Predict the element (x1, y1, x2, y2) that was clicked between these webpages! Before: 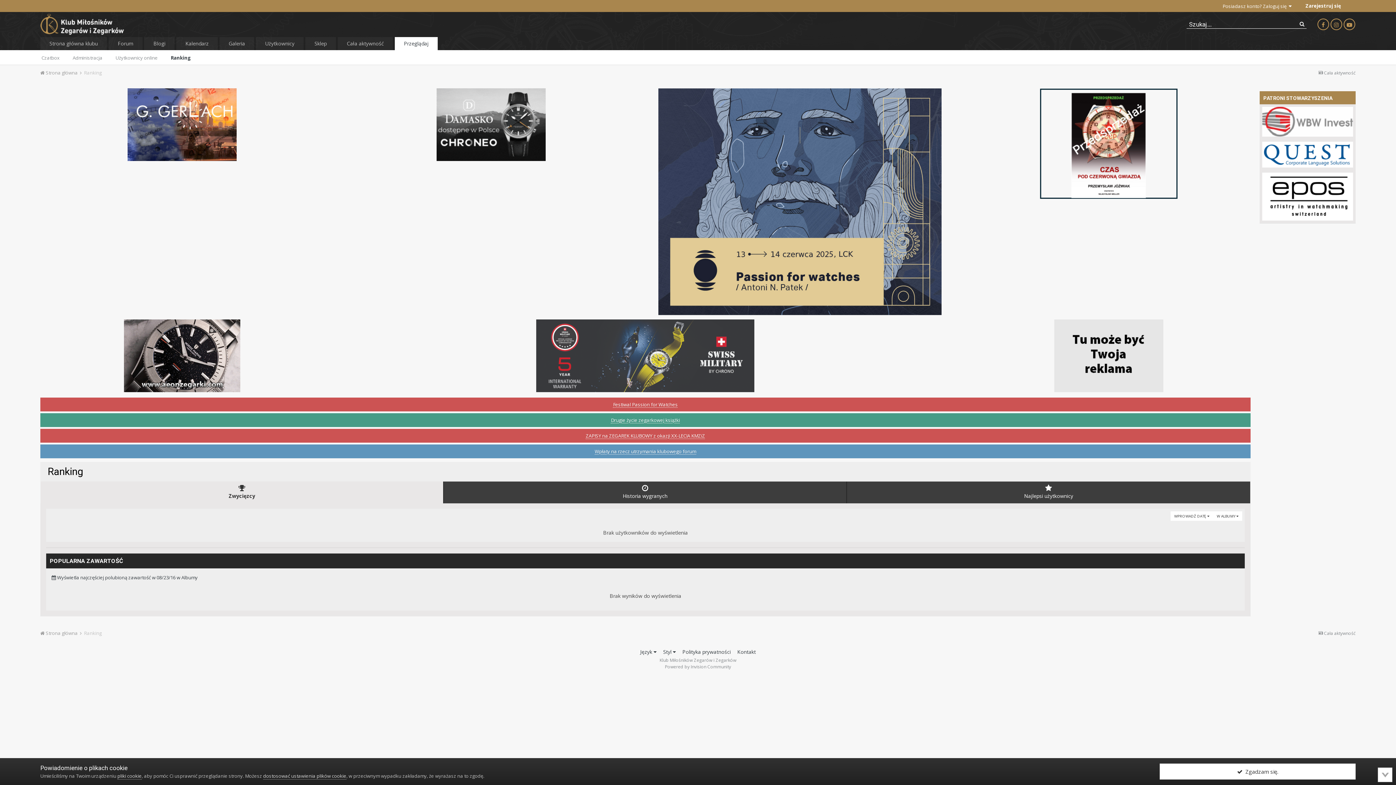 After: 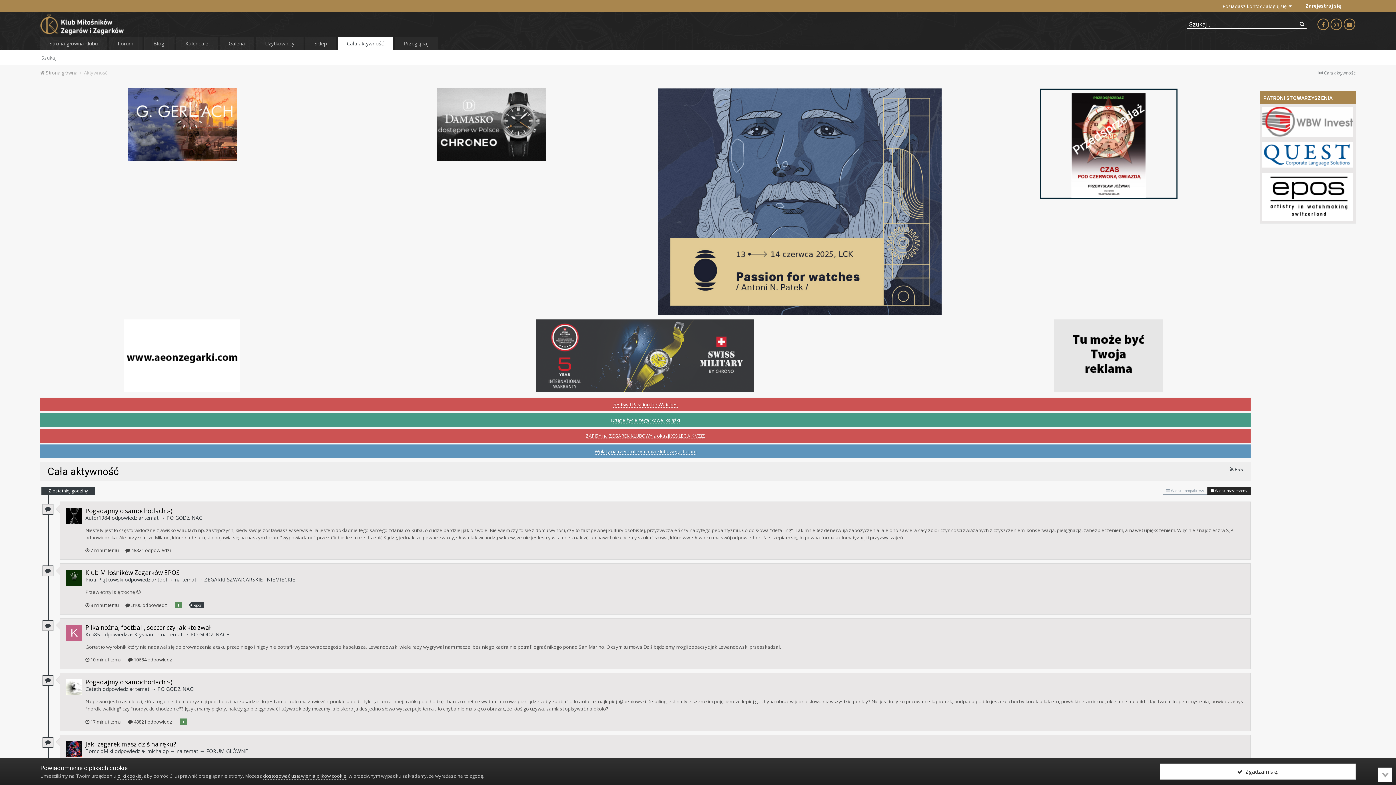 Action: bbox: (1318, 69, 1356, 76) label:  Cała aktywność